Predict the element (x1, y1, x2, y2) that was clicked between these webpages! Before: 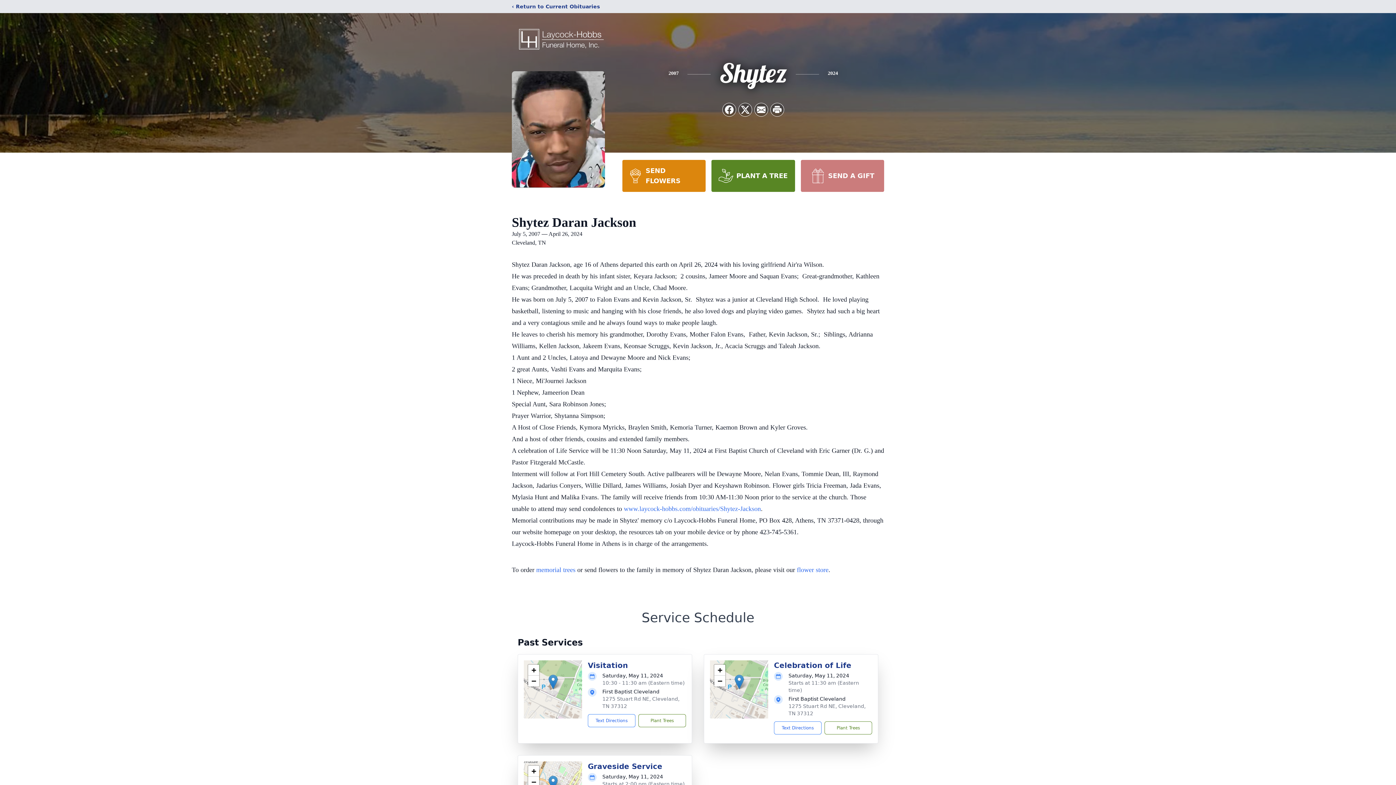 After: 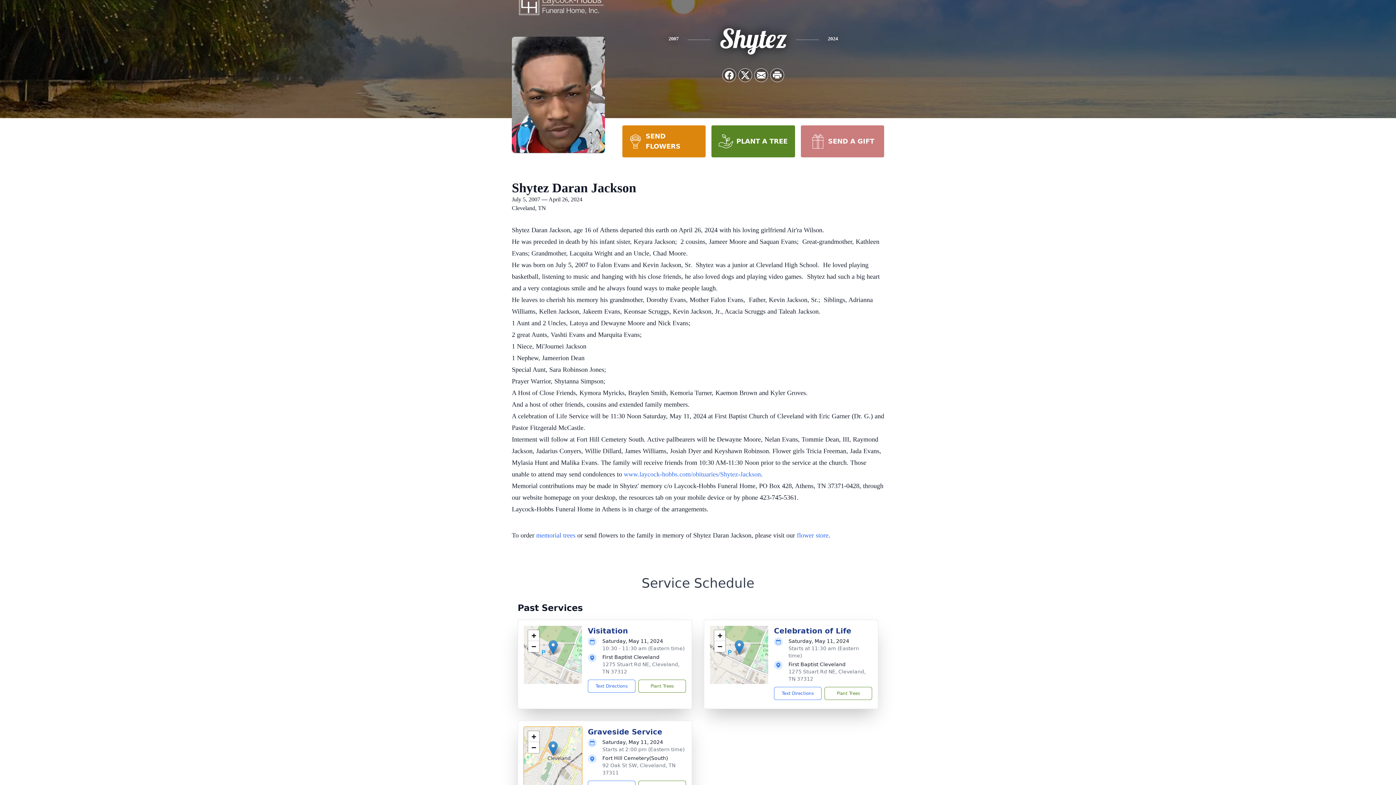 Action: bbox: (528, 777, 539, 788) label: Zoom out